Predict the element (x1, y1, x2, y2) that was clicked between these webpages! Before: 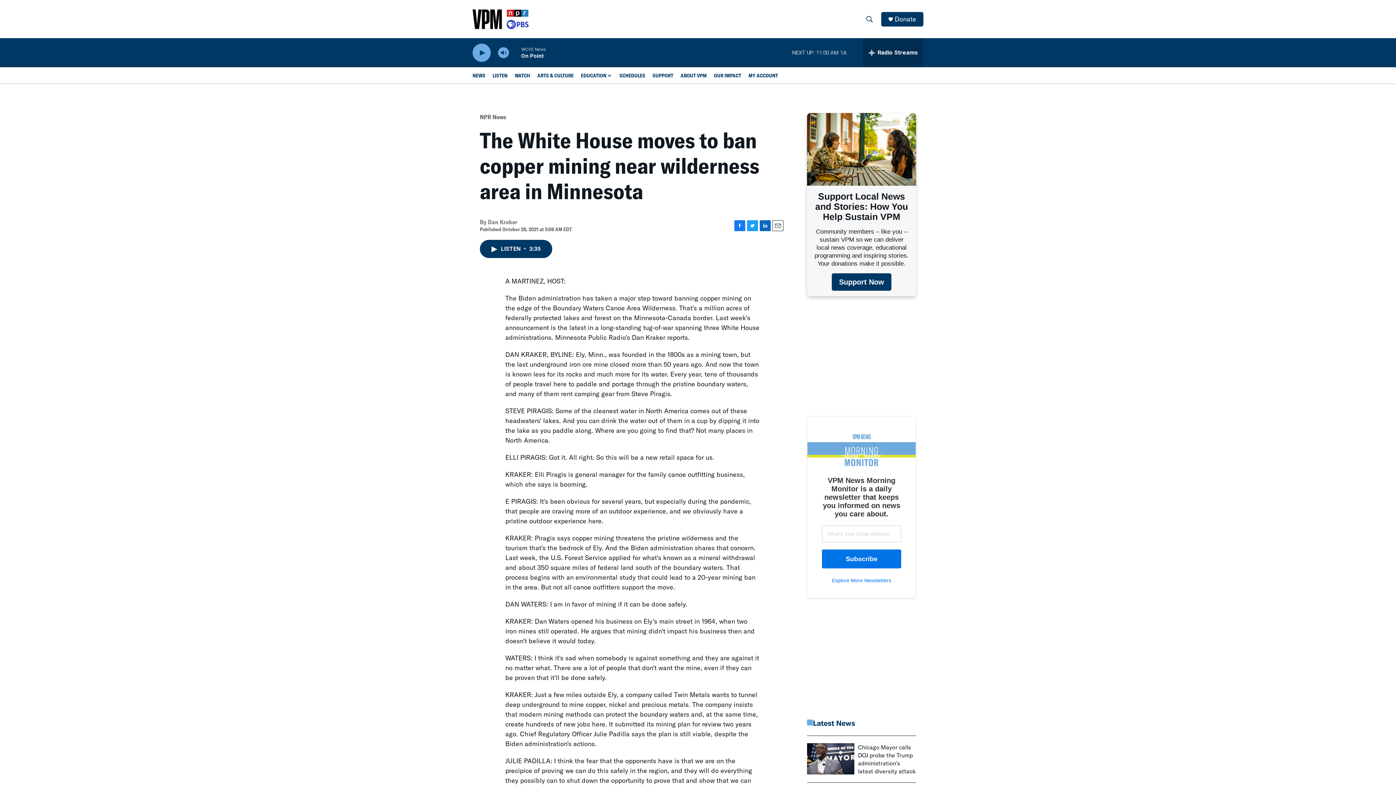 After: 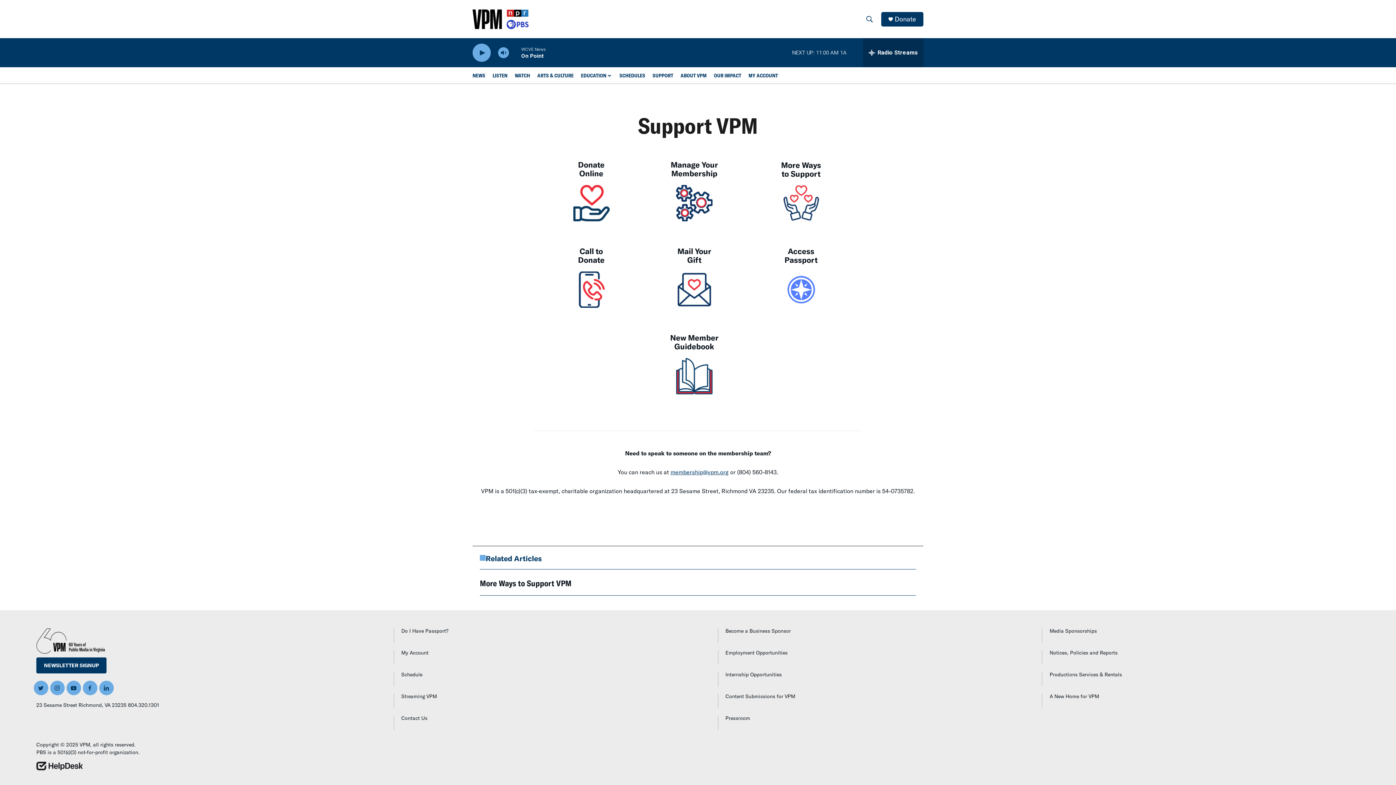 Action: label: SUPPORT bbox: (652, 67, 673, 83)